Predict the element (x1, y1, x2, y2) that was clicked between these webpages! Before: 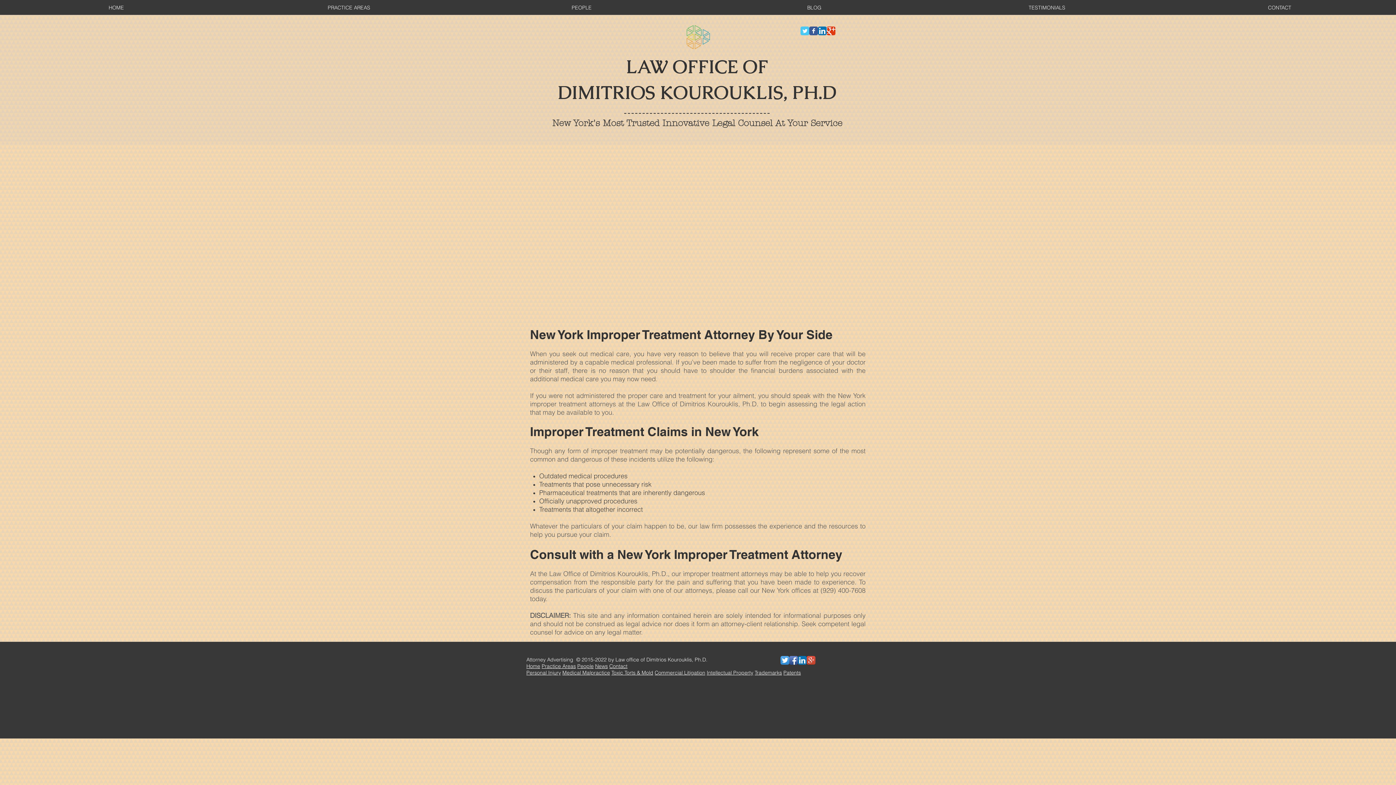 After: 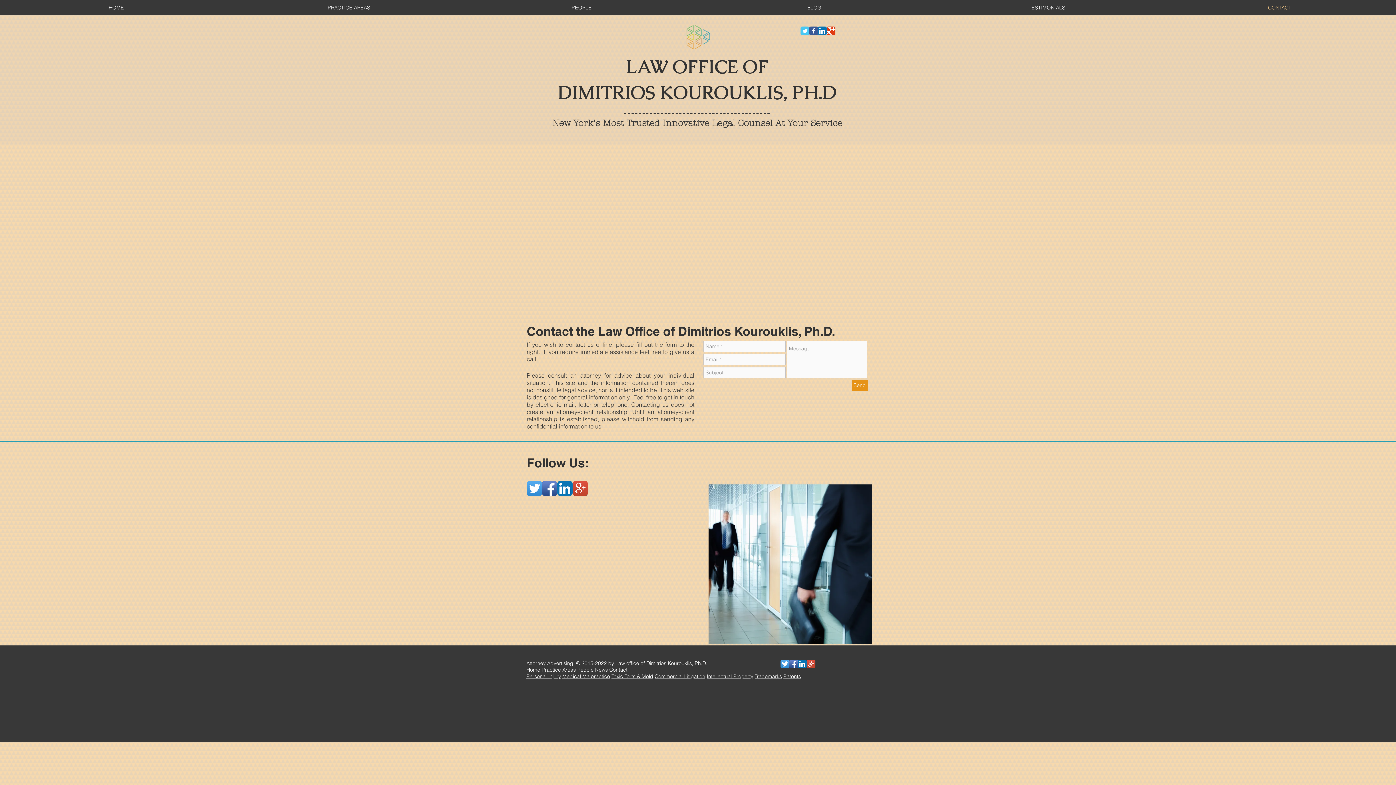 Action: label: Contact bbox: (609, 663, 627, 669)